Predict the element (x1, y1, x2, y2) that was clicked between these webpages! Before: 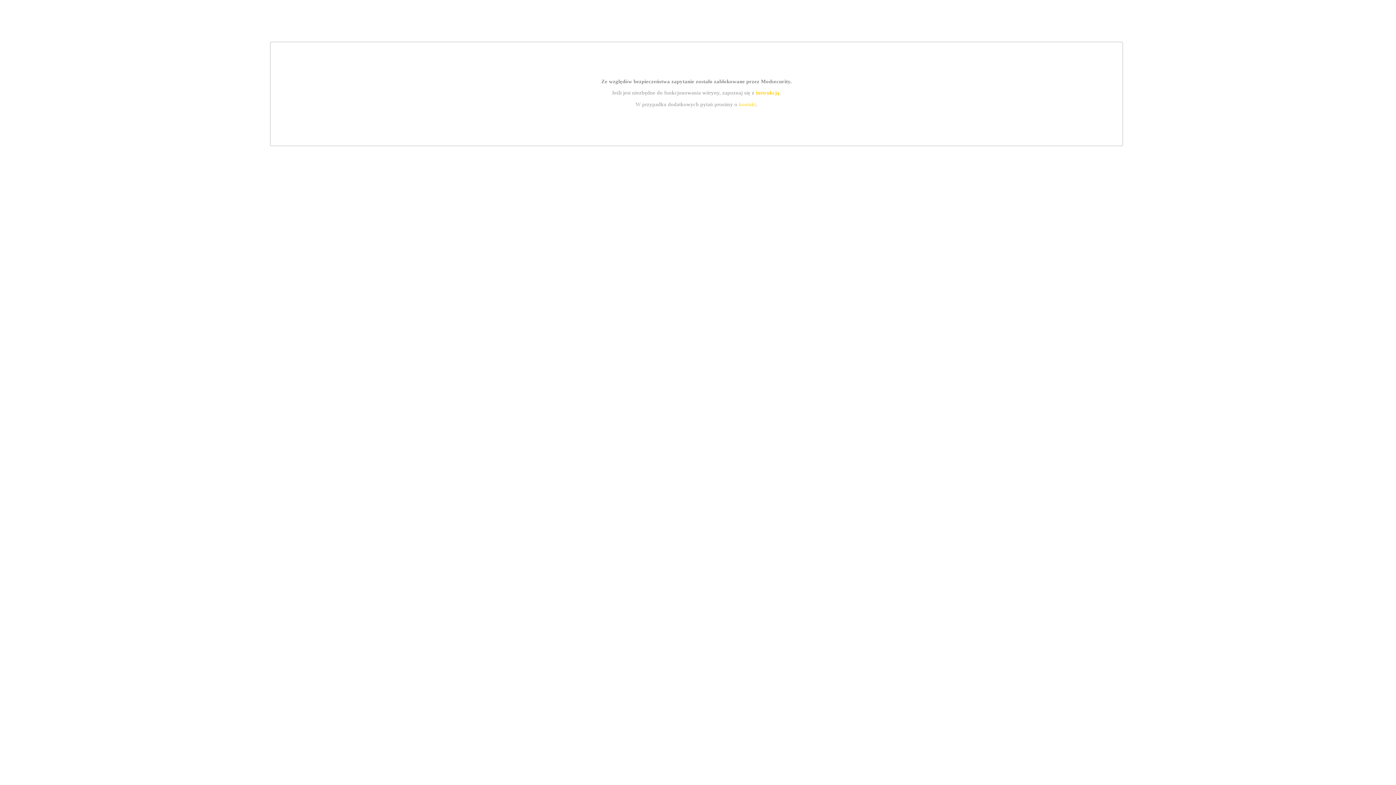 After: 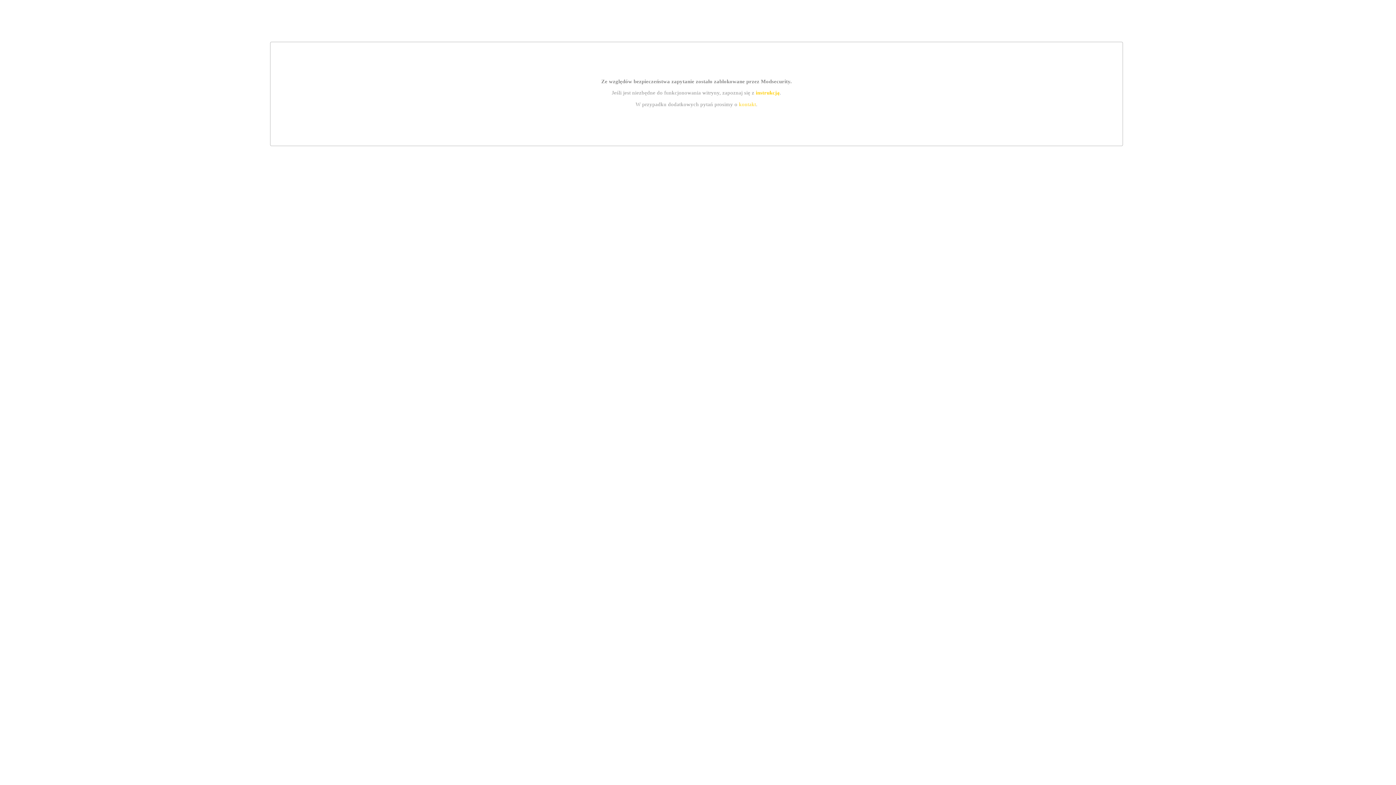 Action: label: instrukcją bbox: (755, 89, 779, 95)